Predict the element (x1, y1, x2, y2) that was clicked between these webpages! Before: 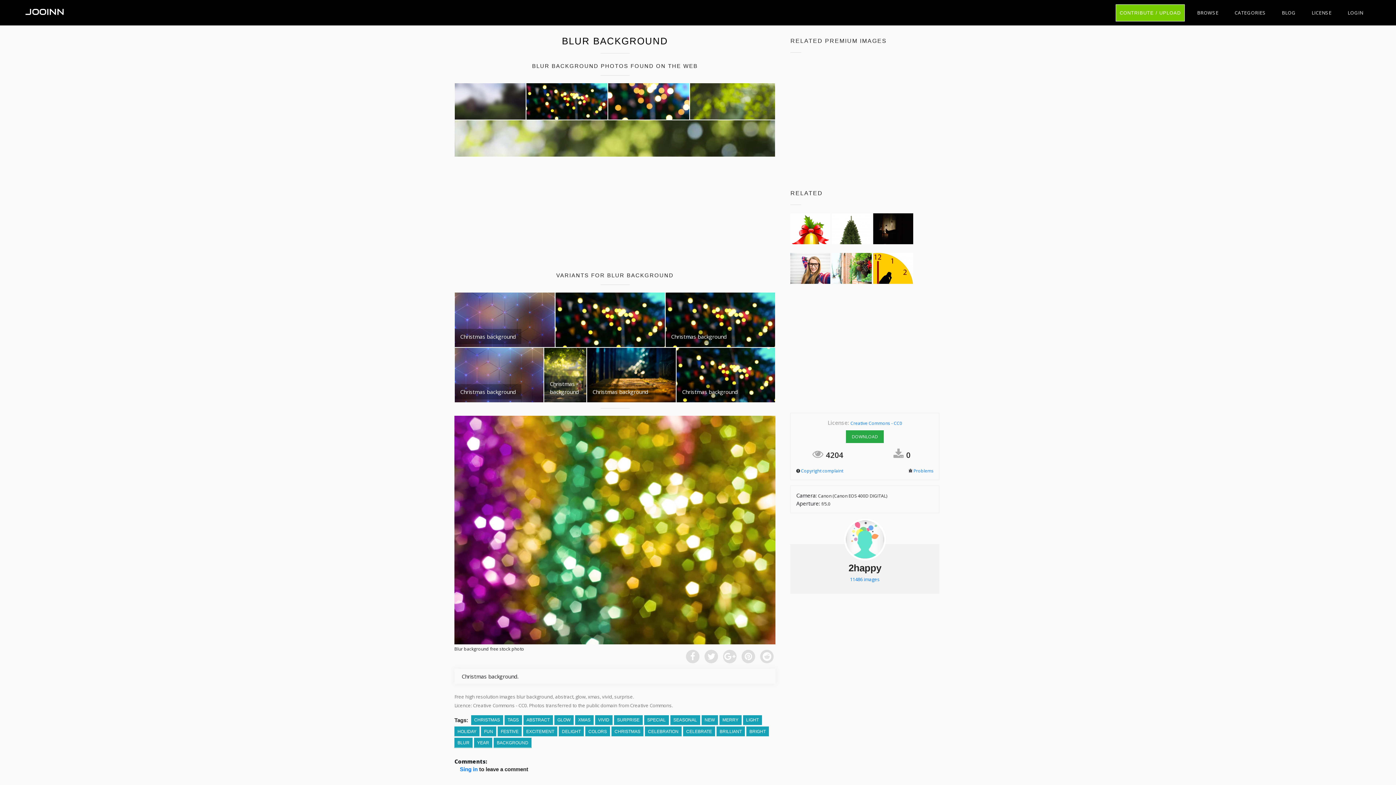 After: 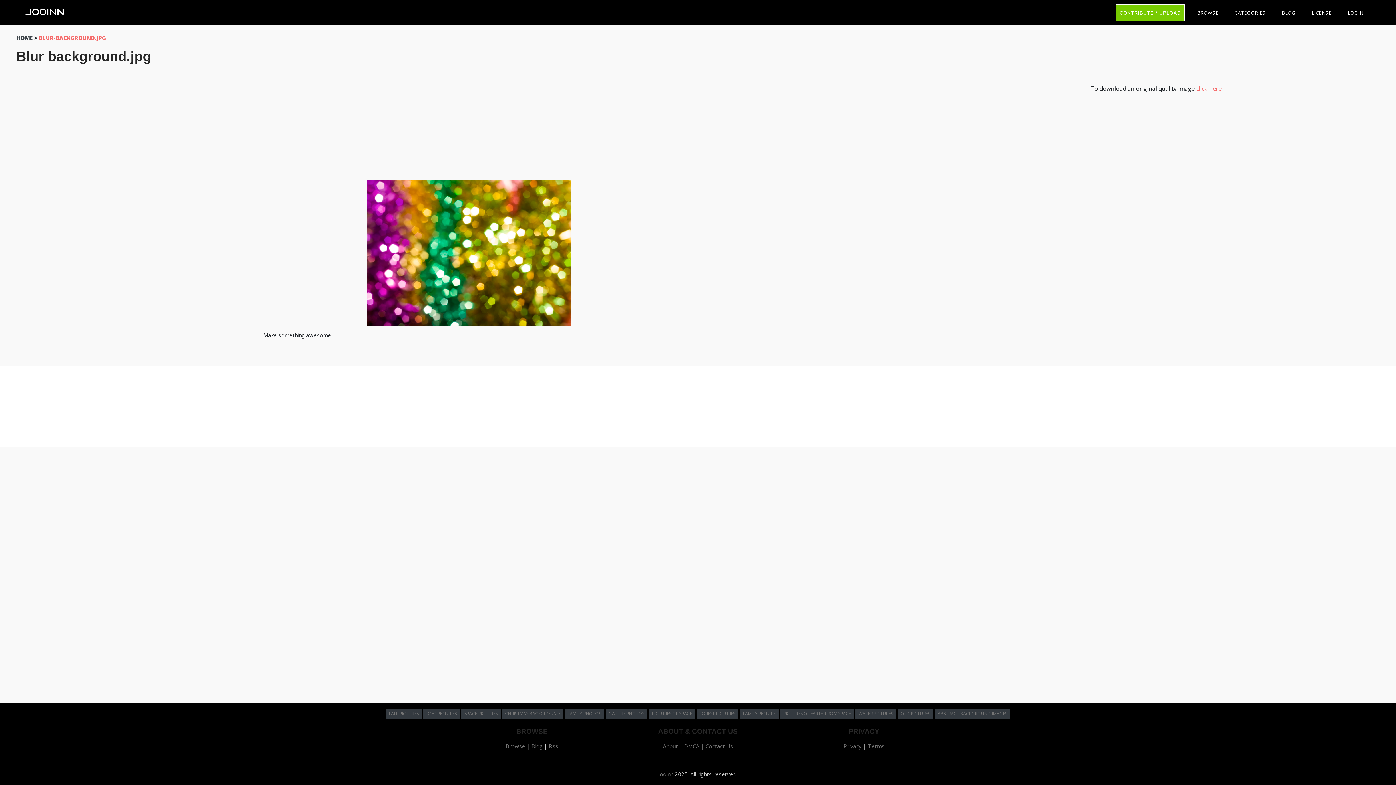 Action: label: DOWNLOAD bbox: (846, 430, 884, 443)